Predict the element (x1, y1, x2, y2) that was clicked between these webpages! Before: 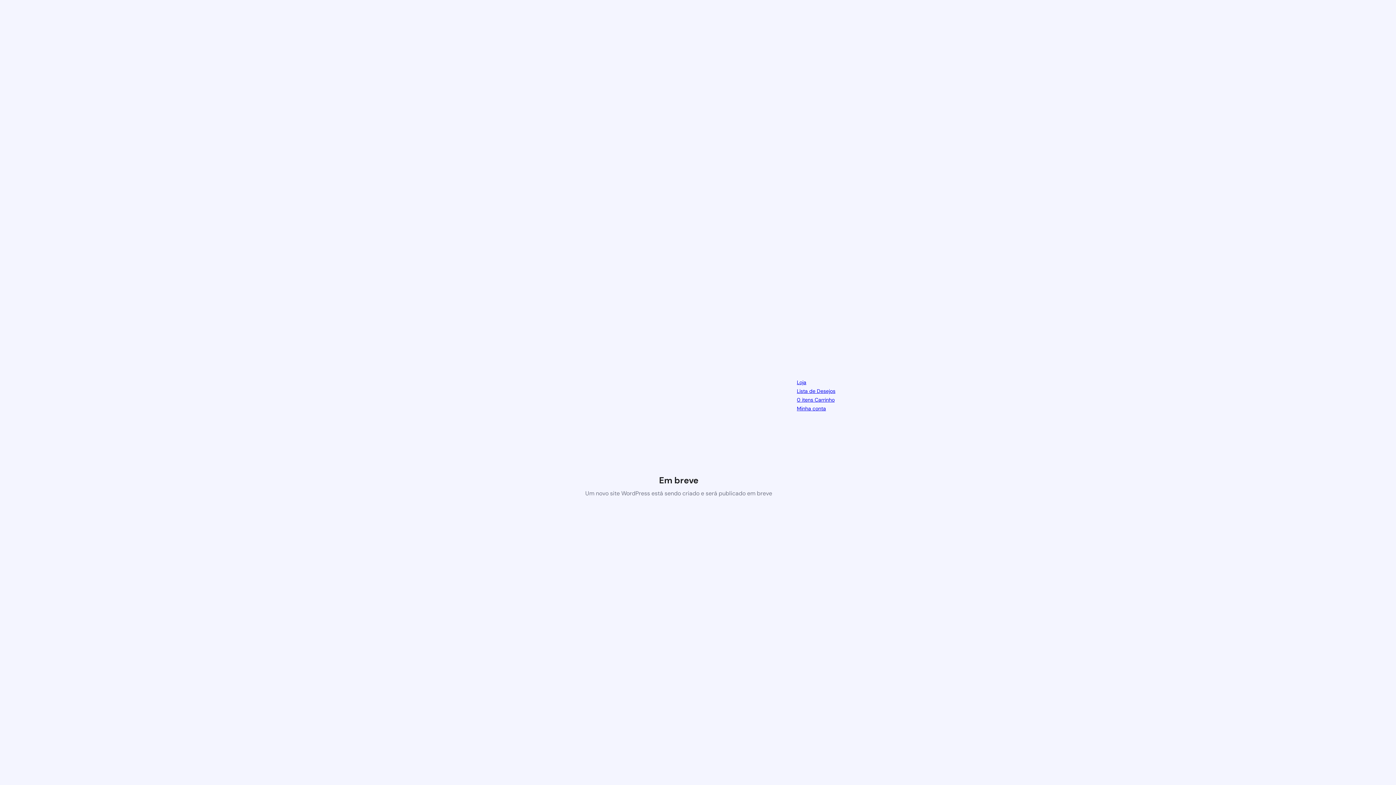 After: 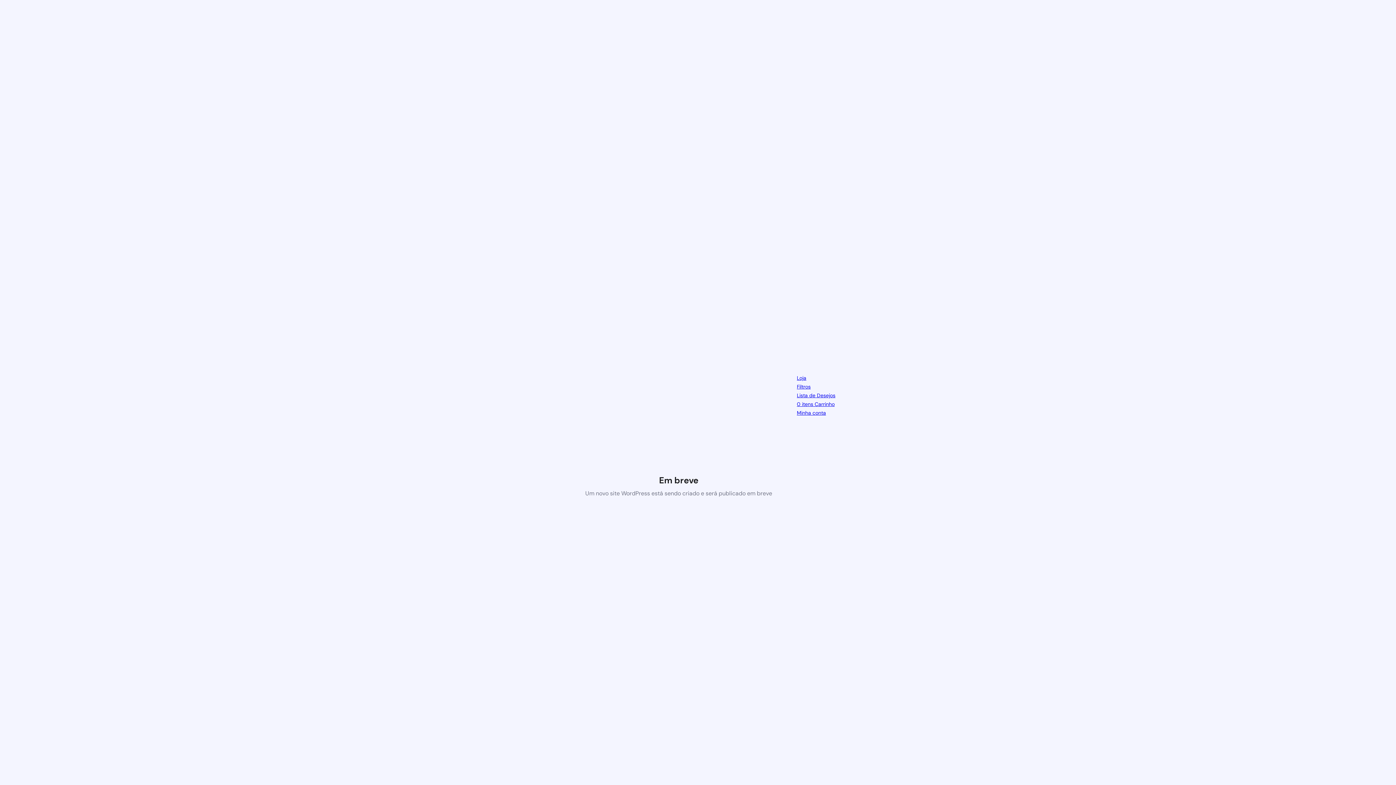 Action: bbox: (797, 379, 806, 385) label: Loja